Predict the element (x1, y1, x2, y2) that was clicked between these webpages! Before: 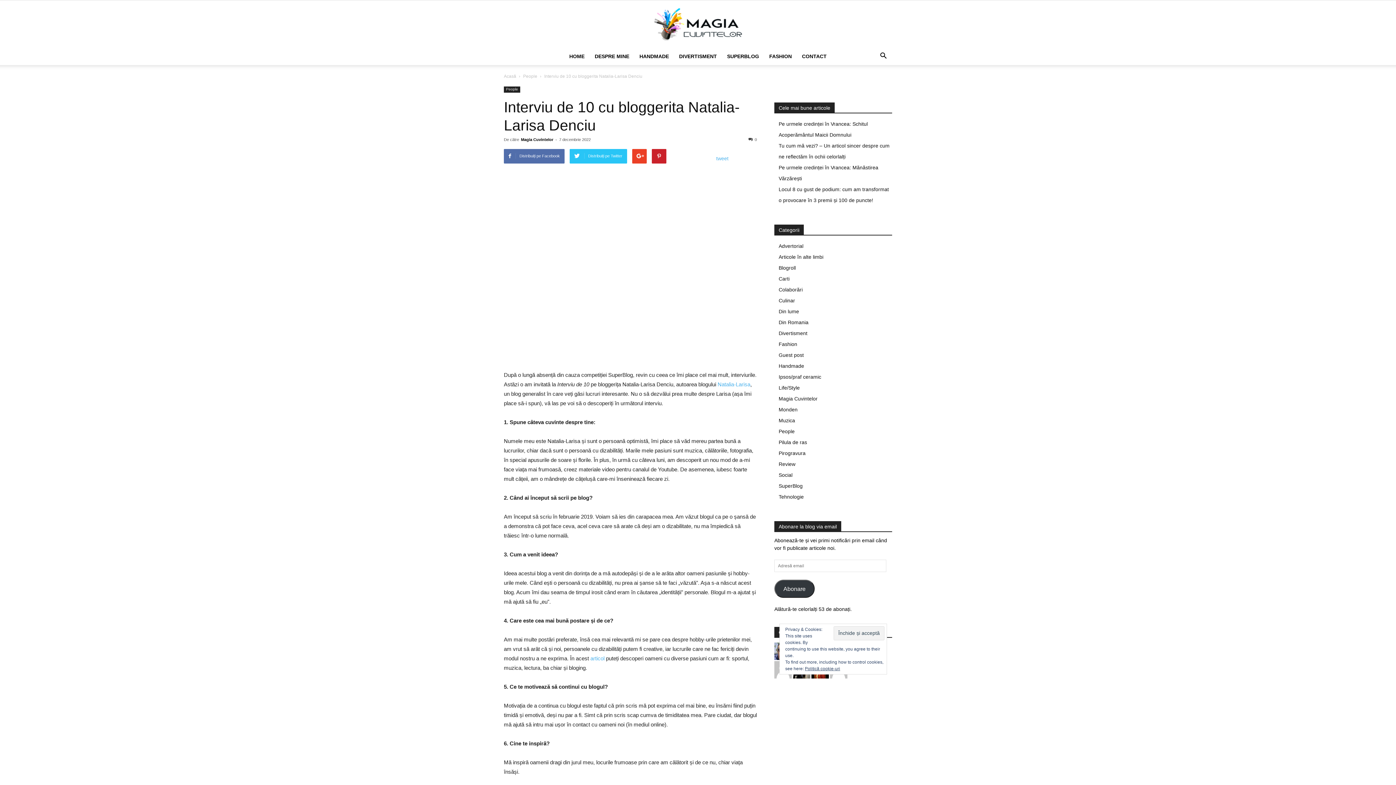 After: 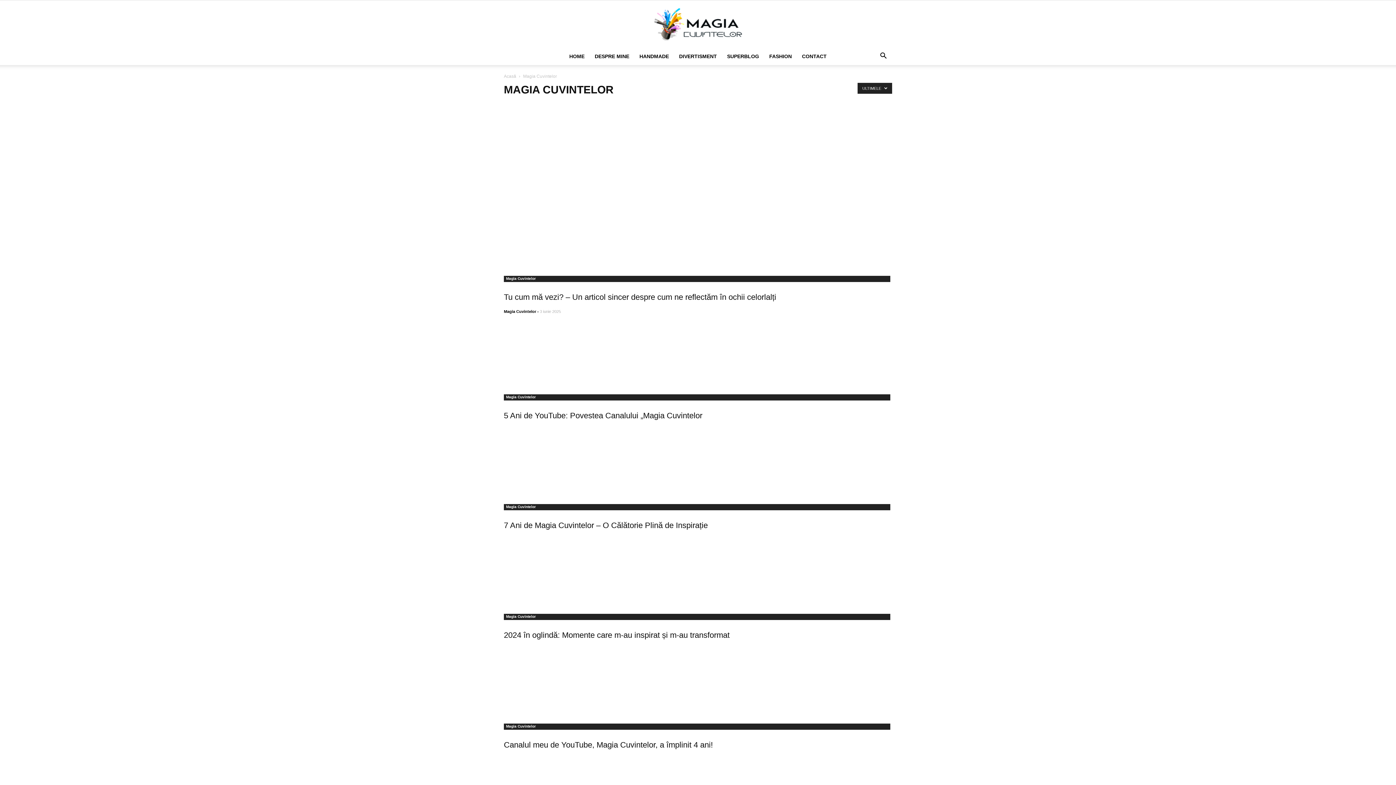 Action: bbox: (778, 396, 817, 401) label: Magia Cuvintelor